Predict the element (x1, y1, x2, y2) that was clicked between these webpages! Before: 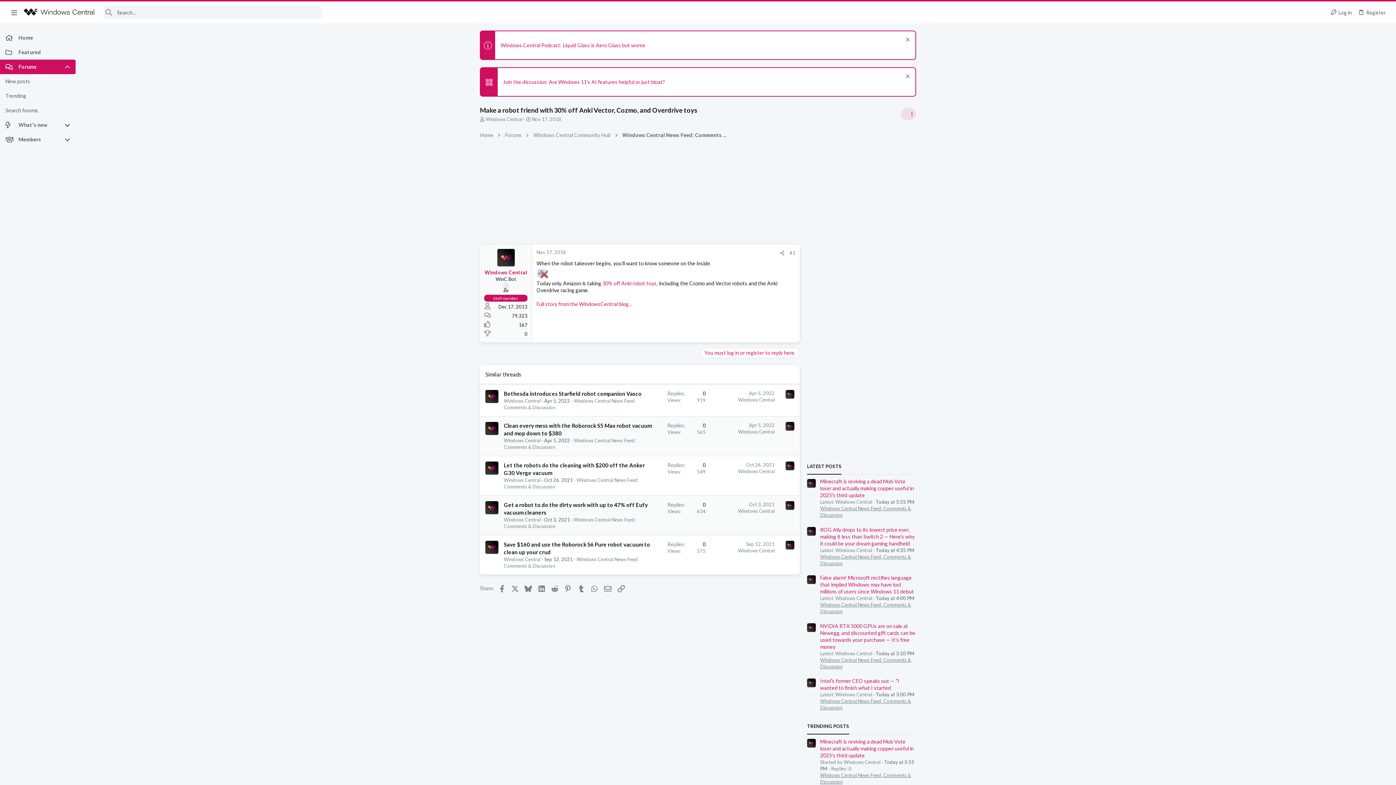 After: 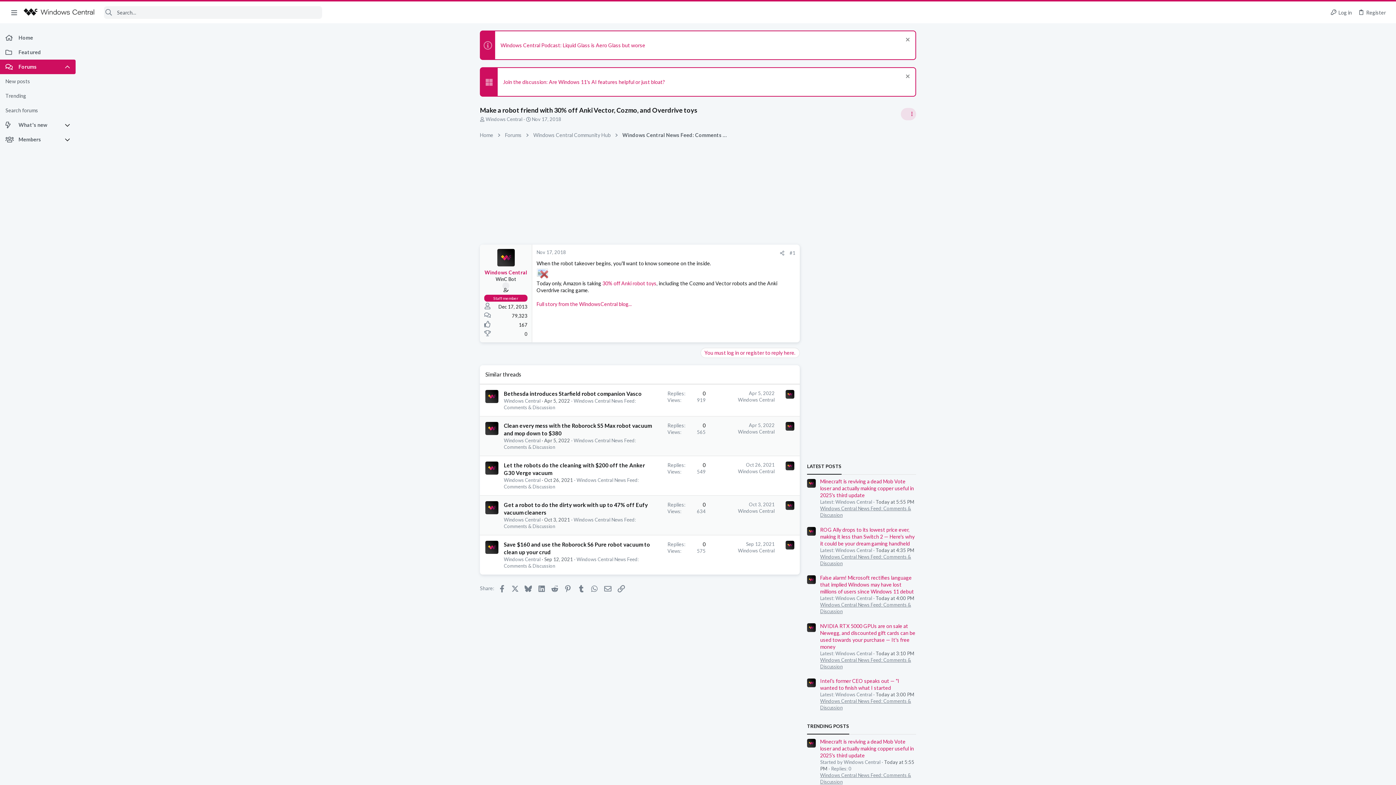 Action: label: Menu bbox: (7, 6, 21, 18)